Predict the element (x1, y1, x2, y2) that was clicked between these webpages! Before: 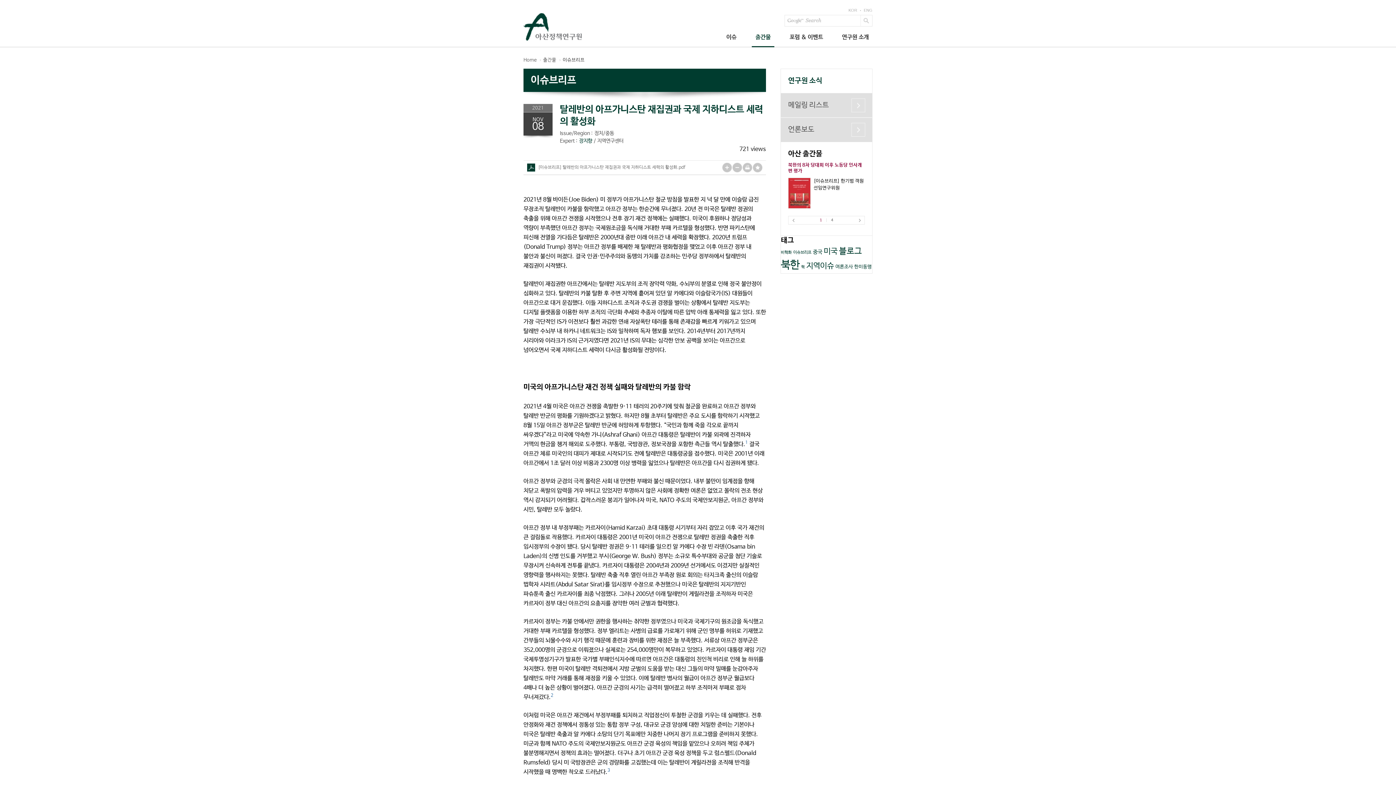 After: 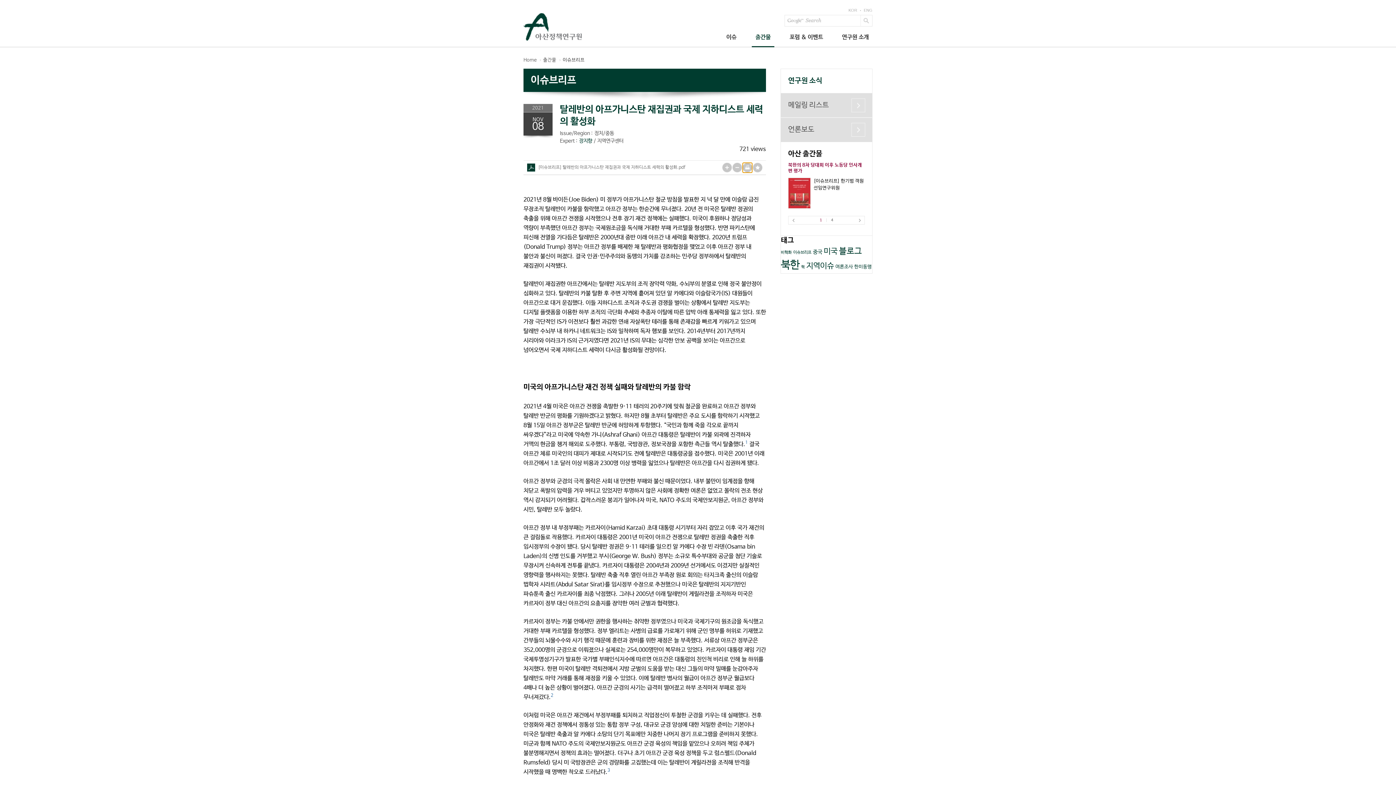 Action: bbox: (742, 162, 752, 172) label: print